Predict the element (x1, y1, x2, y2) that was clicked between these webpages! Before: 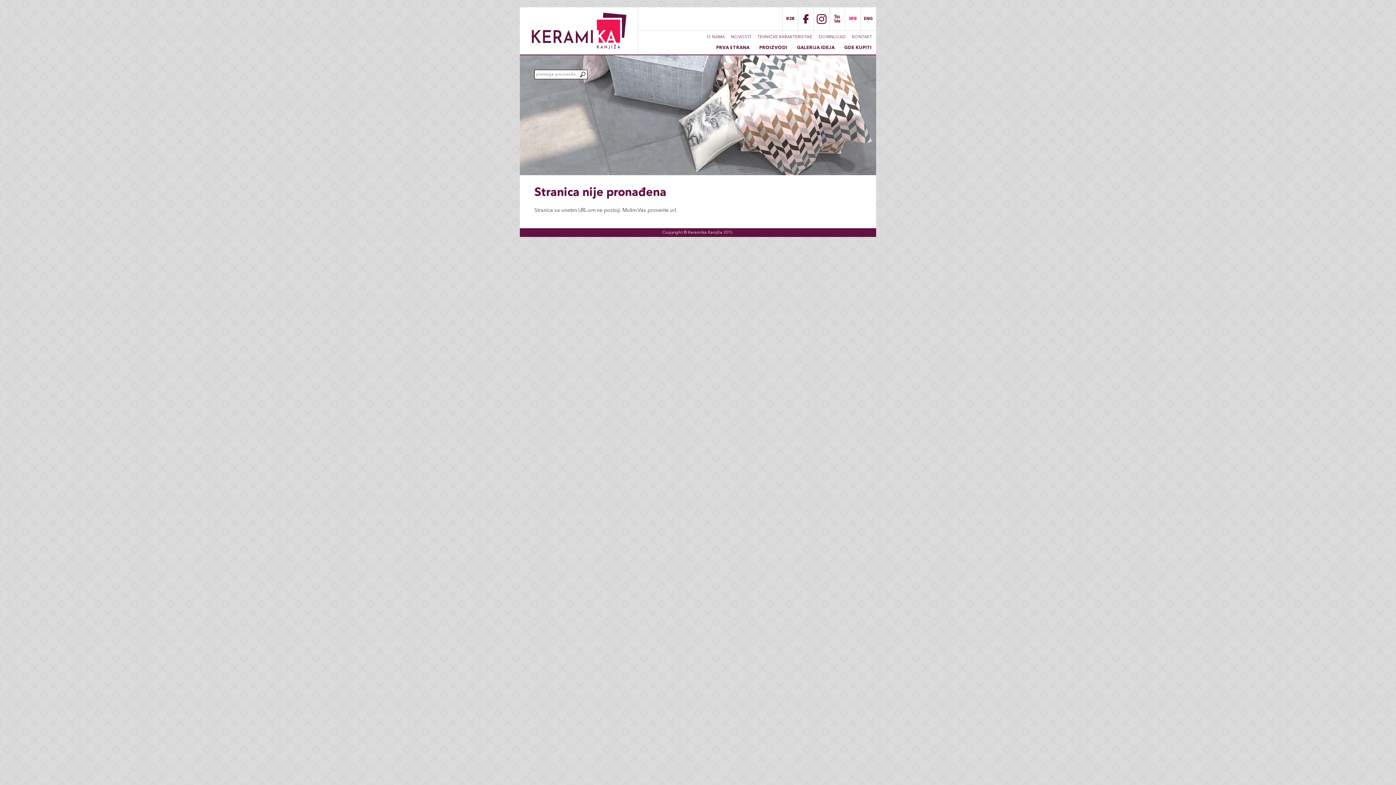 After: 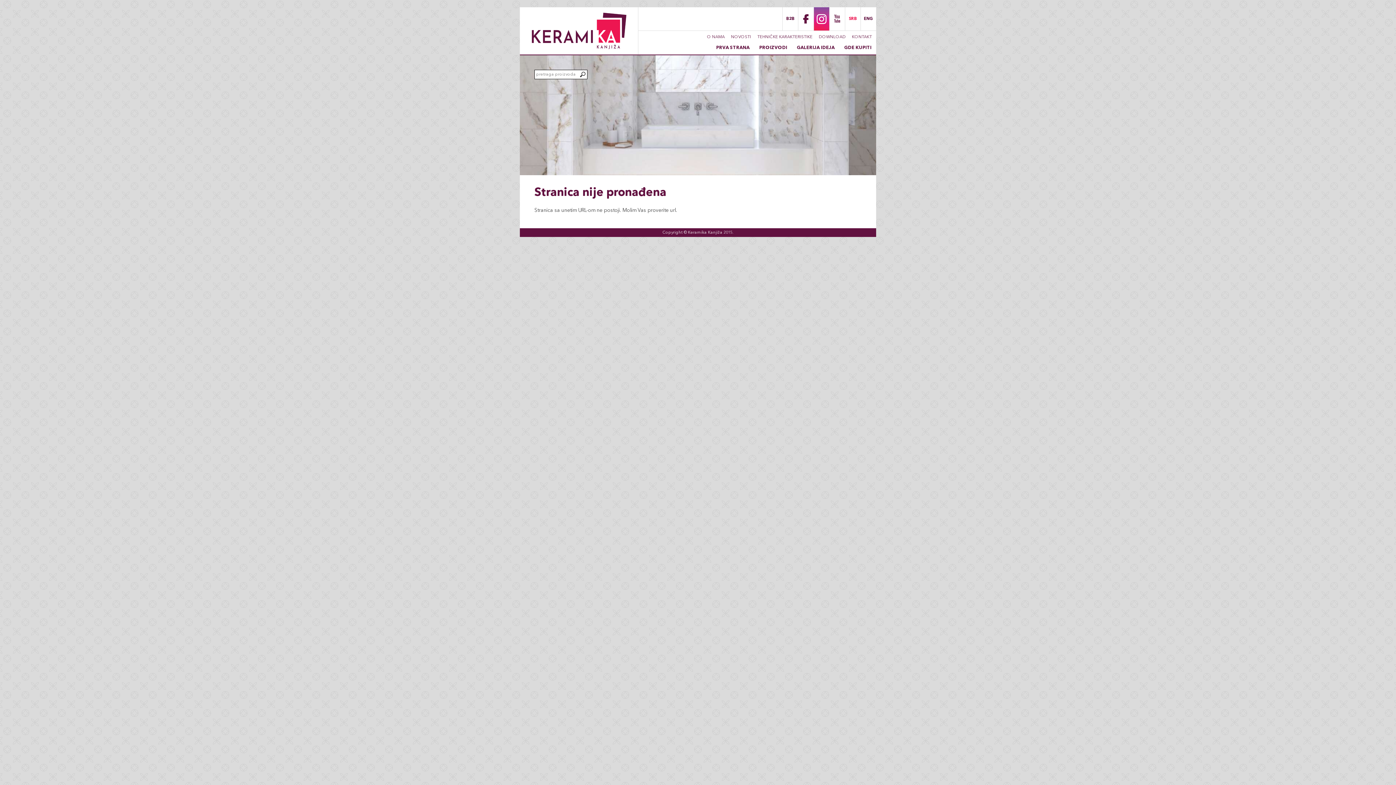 Action: bbox: (813, 7, 829, 30) label:  